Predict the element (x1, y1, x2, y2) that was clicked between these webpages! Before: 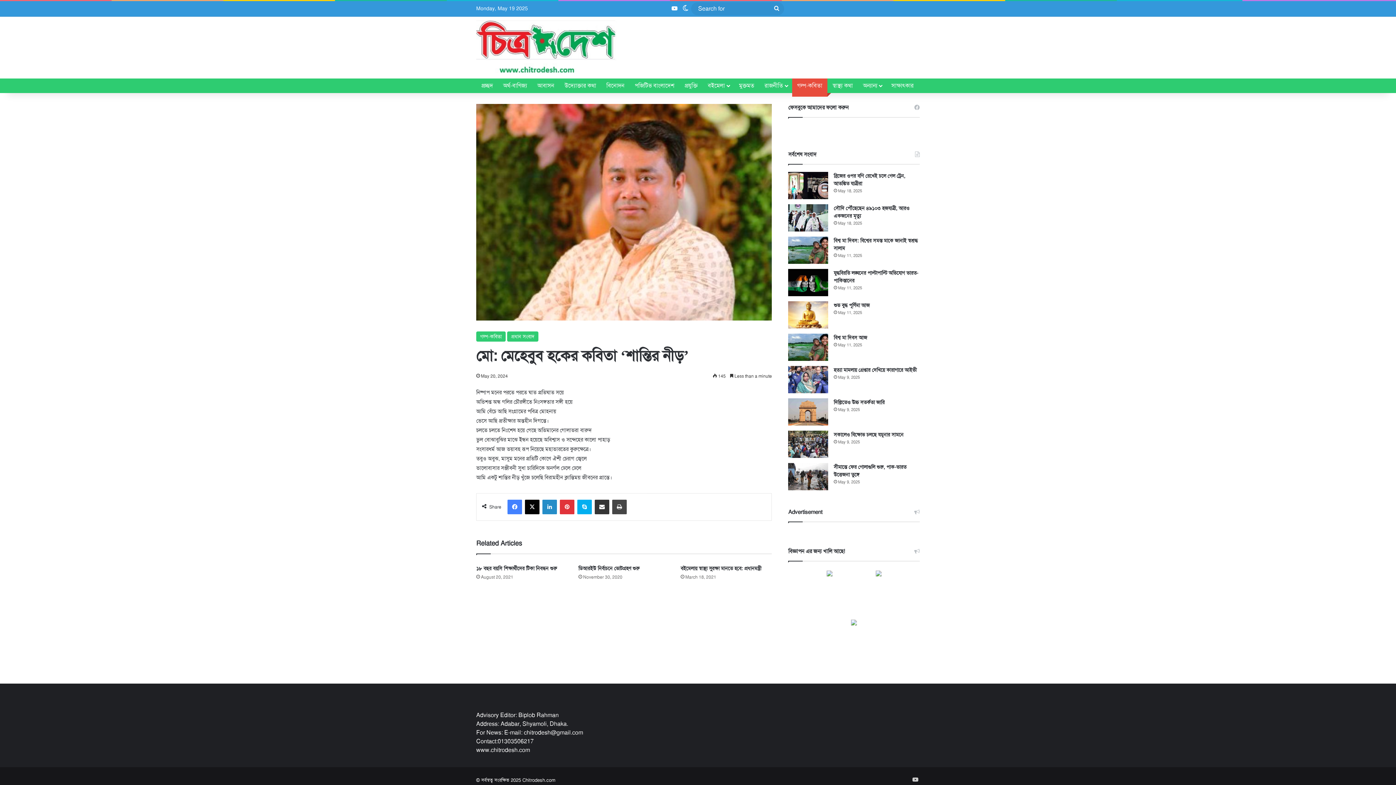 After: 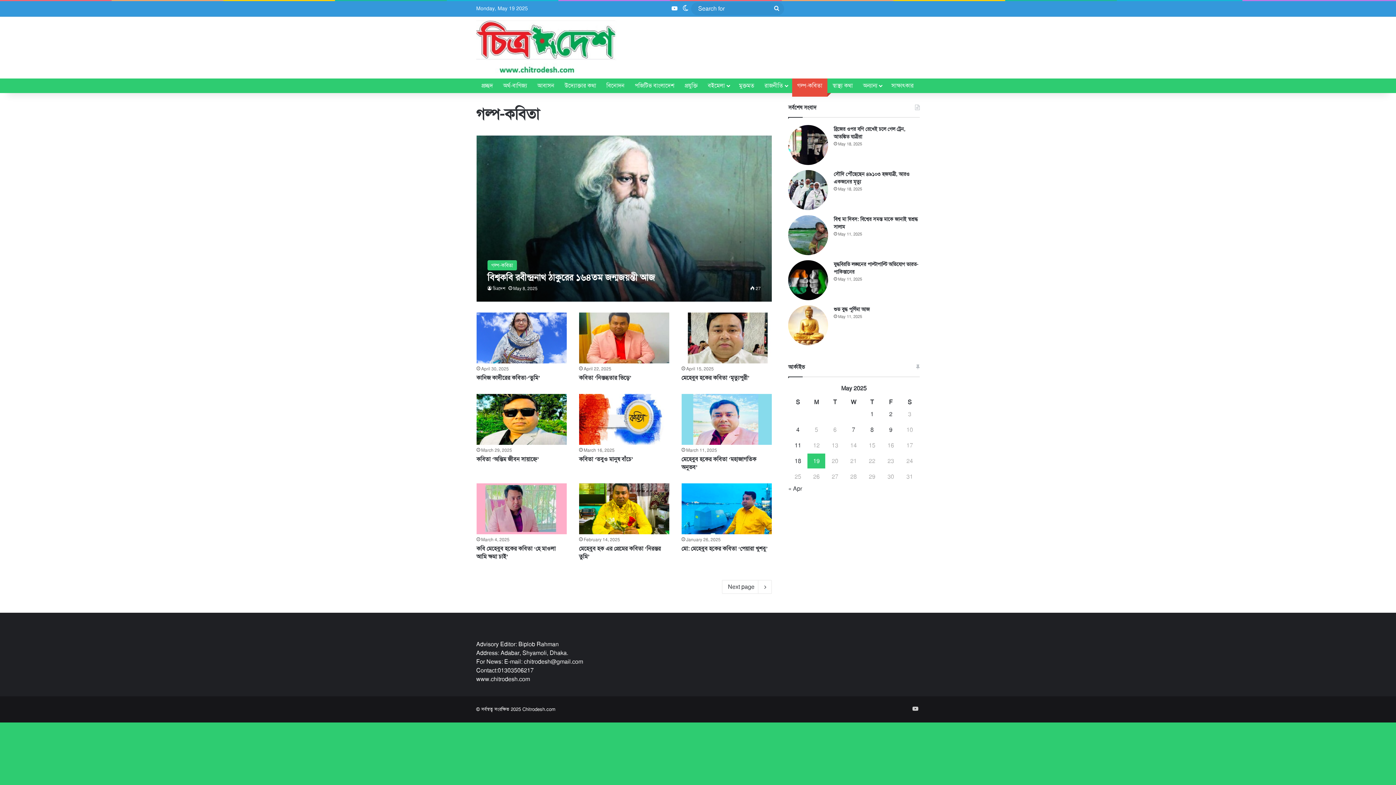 Action: label: গল্প-কবিতা bbox: (476, 331, 505, 341)